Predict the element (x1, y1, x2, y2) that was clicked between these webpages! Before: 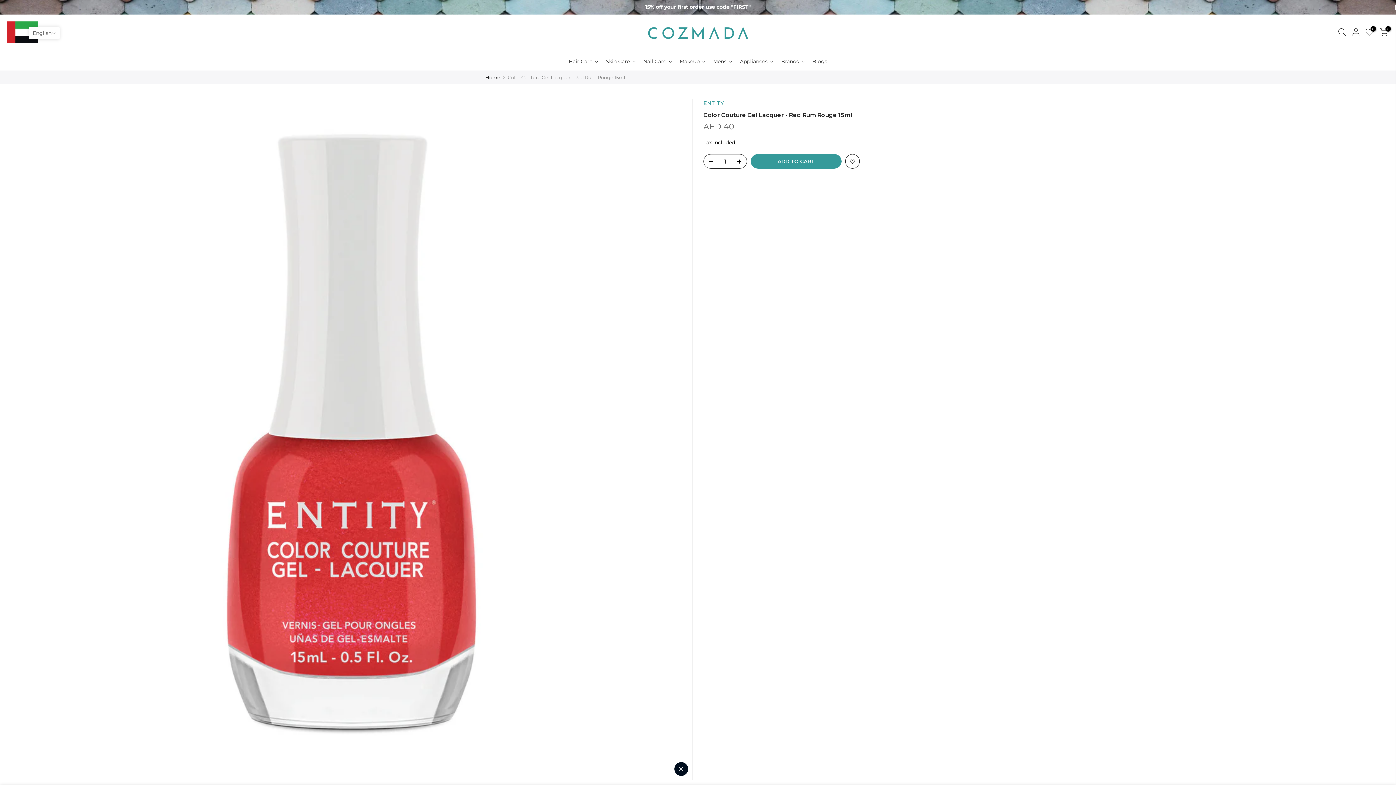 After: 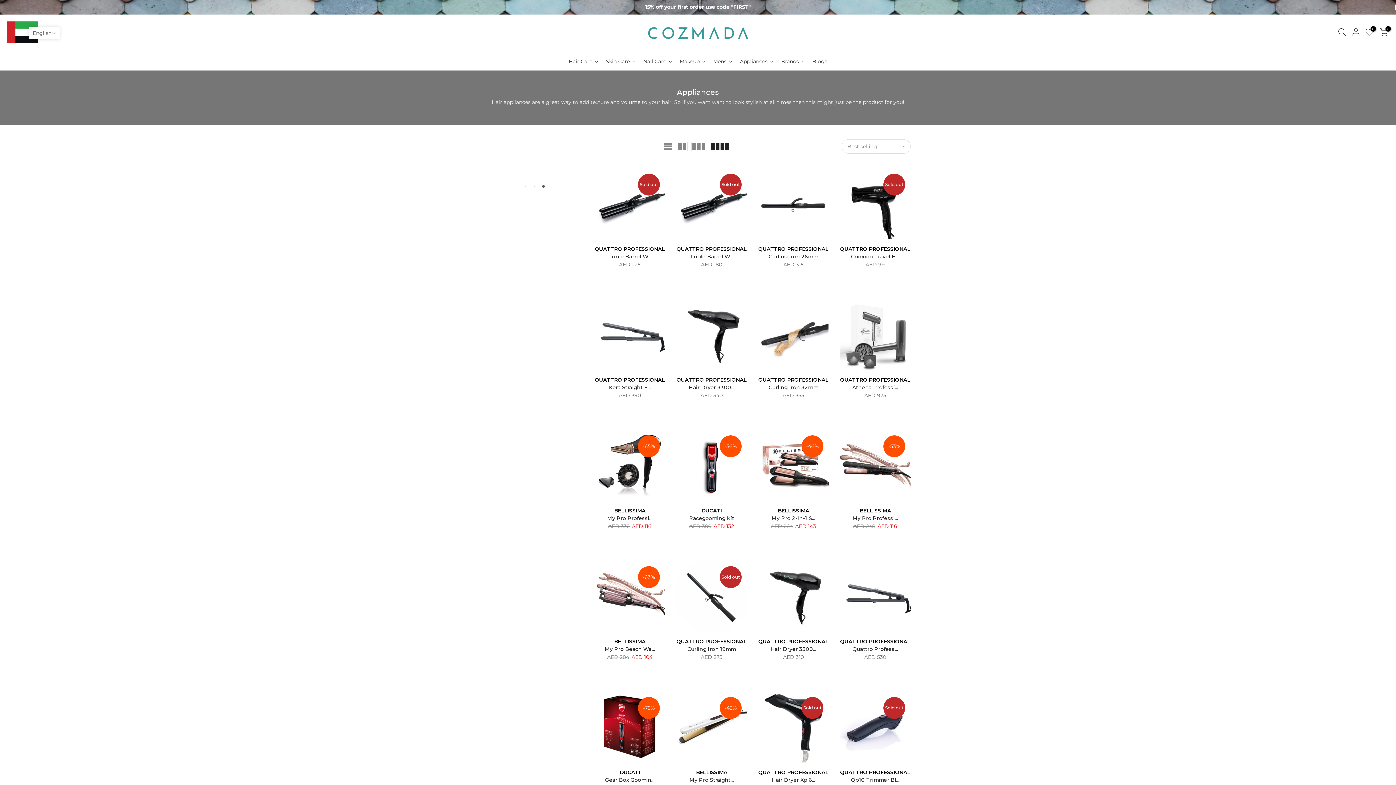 Action: bbox: (736, 52, 777, 70) label: Appliances